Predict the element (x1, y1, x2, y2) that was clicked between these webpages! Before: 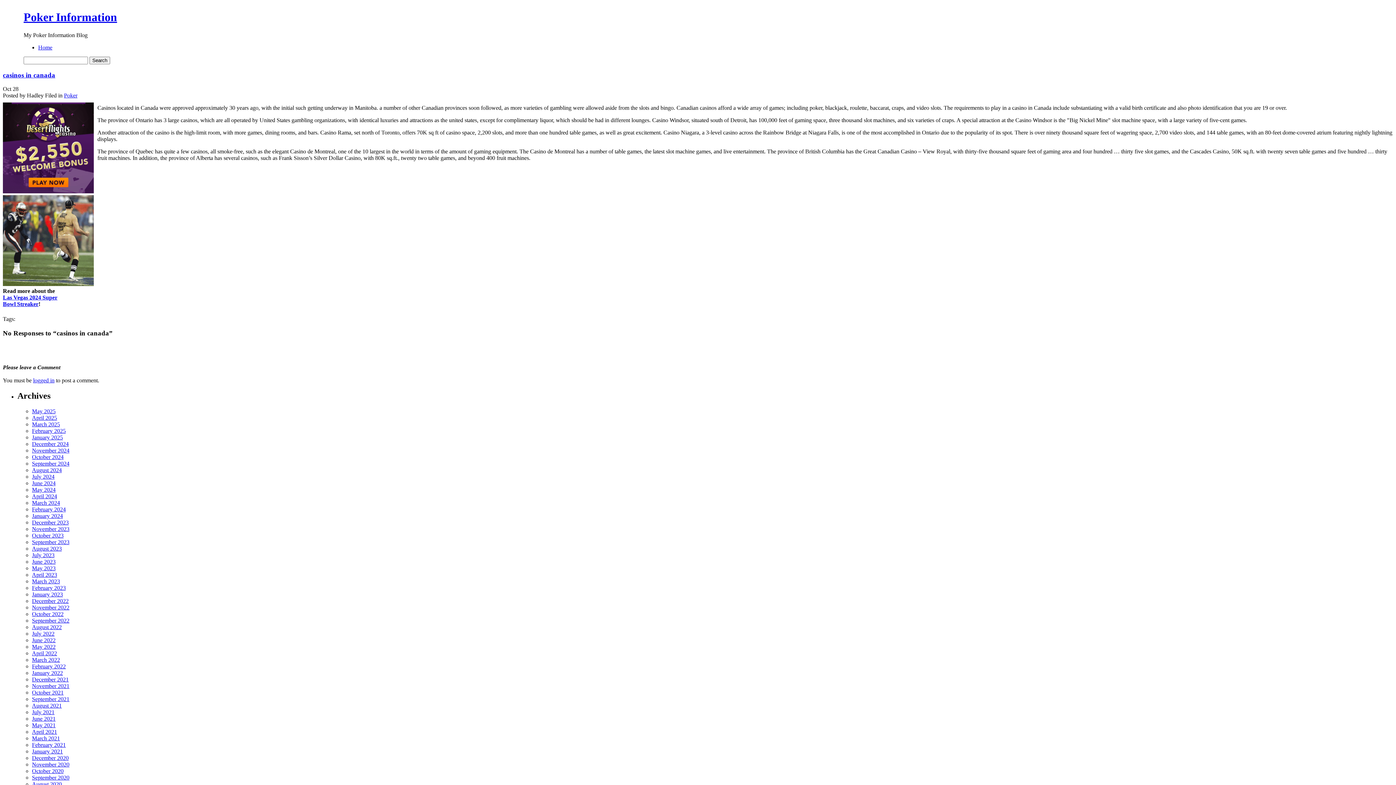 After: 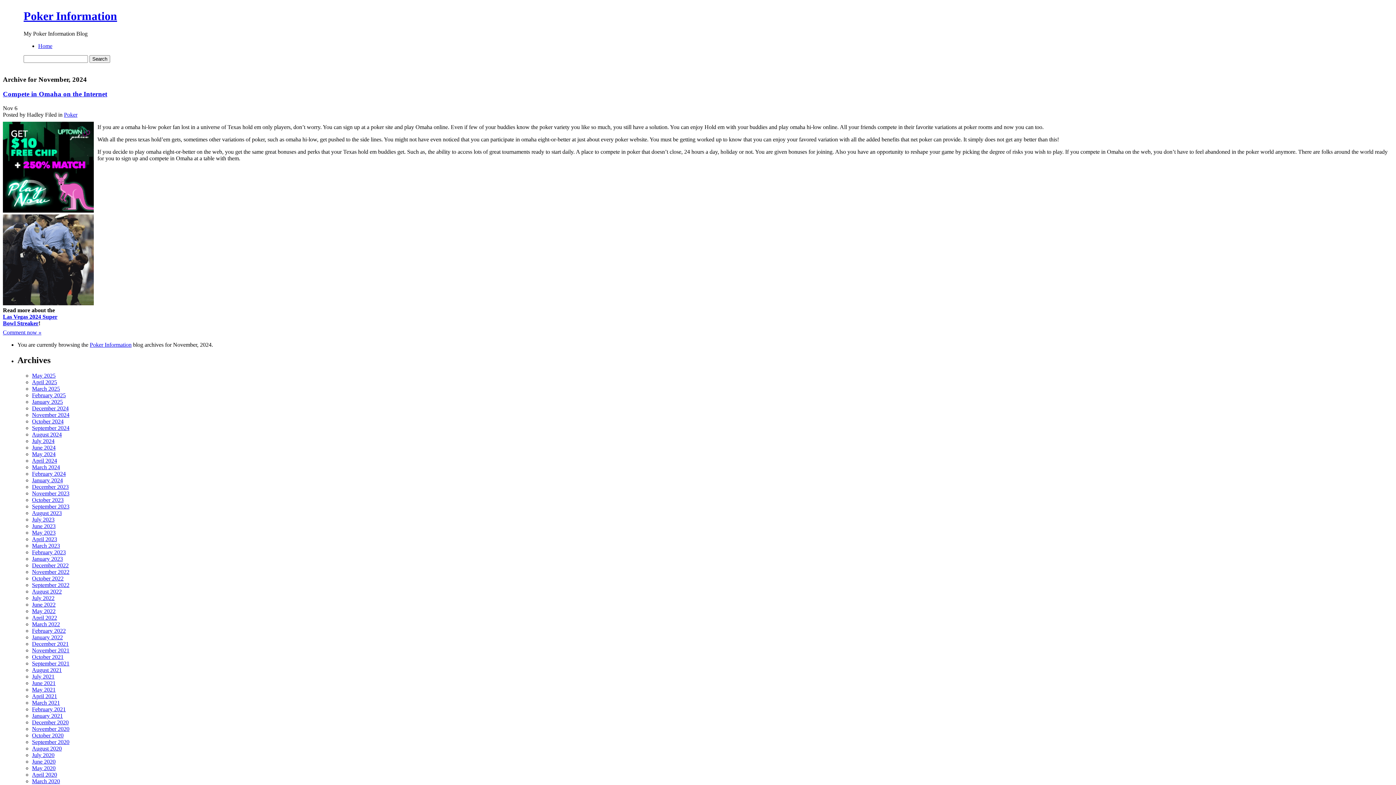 Action: label: November 2024 bbox: (32, 447, 69, 453)